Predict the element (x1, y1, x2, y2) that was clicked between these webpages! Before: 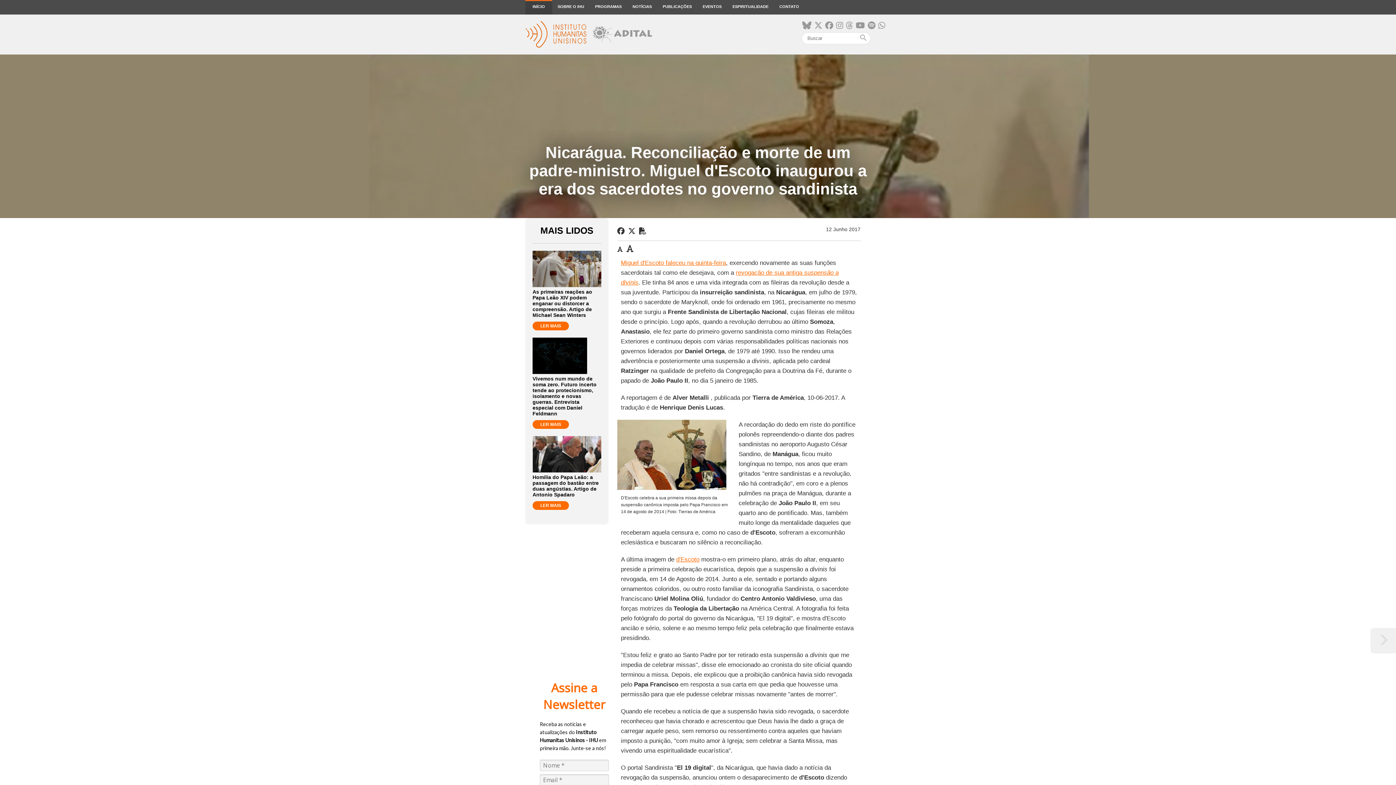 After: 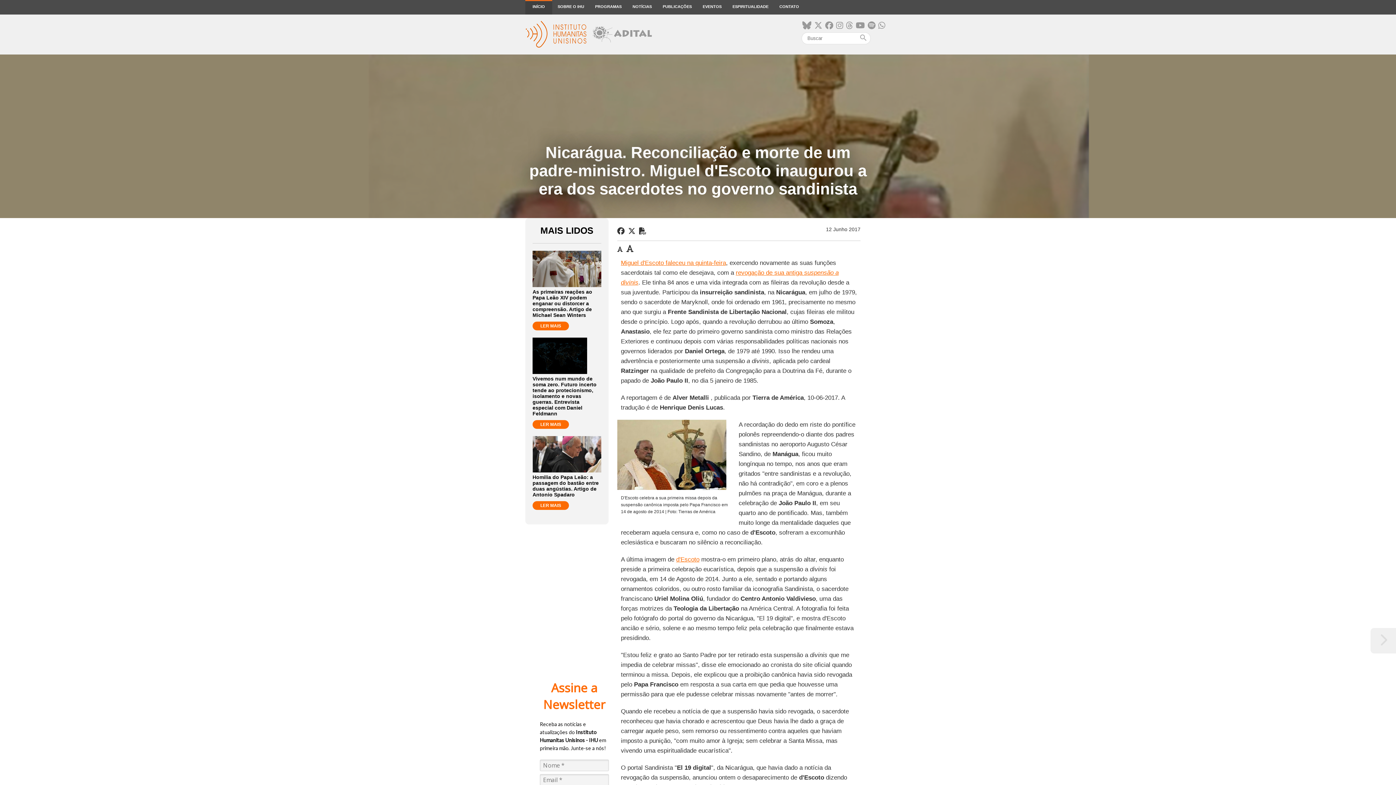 Action: bbox: (676, 556, 699, 563) label: d'Escoto